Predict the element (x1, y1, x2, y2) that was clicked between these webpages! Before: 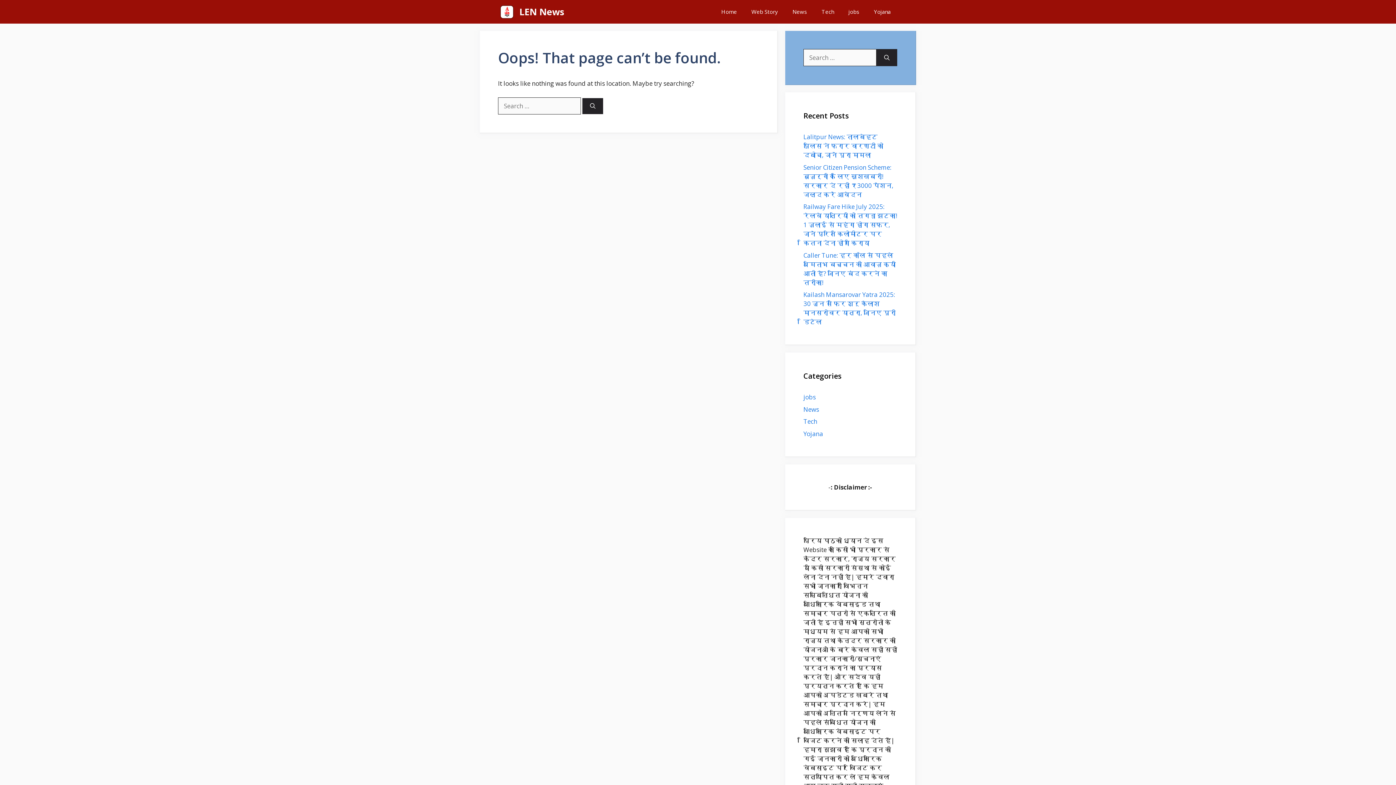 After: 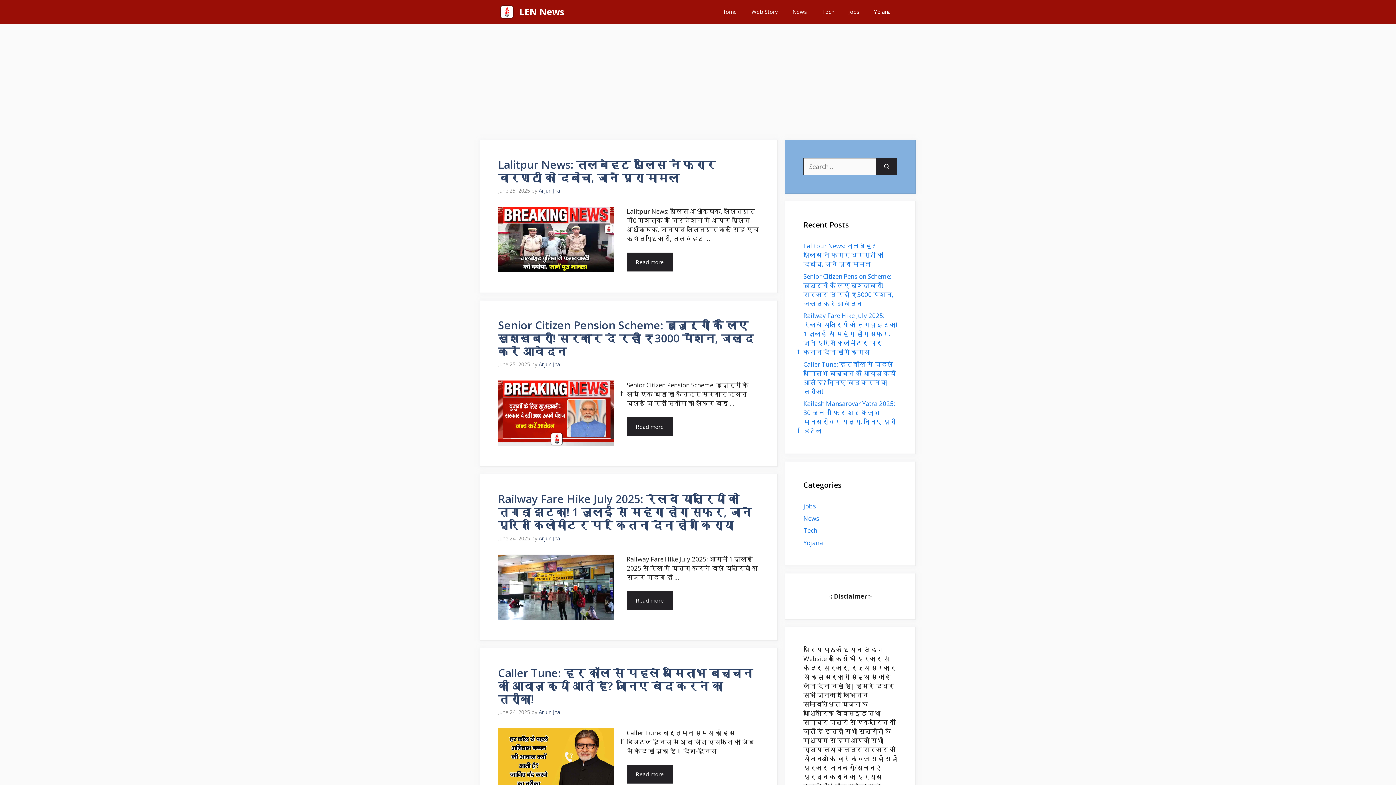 Action: bbox: (498, 0, 515, 23)